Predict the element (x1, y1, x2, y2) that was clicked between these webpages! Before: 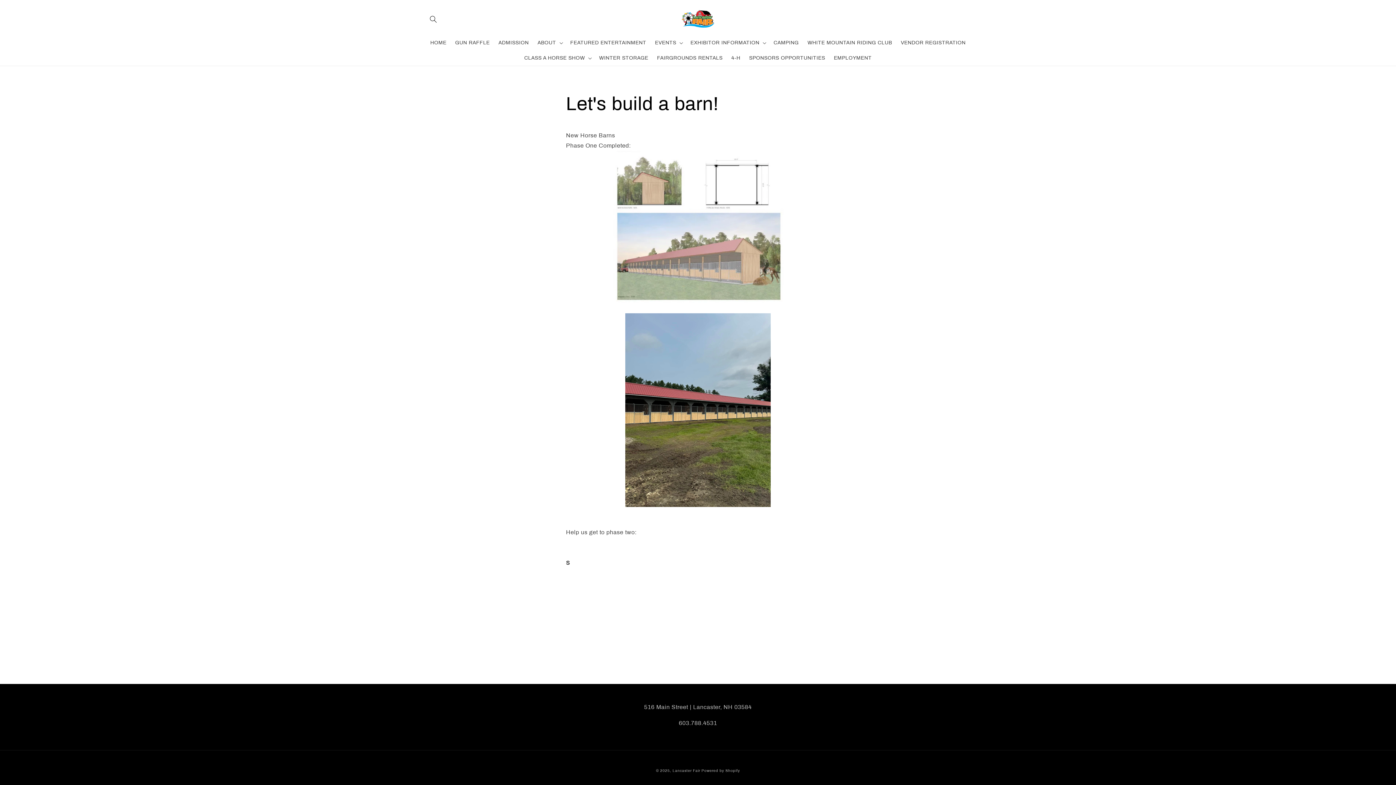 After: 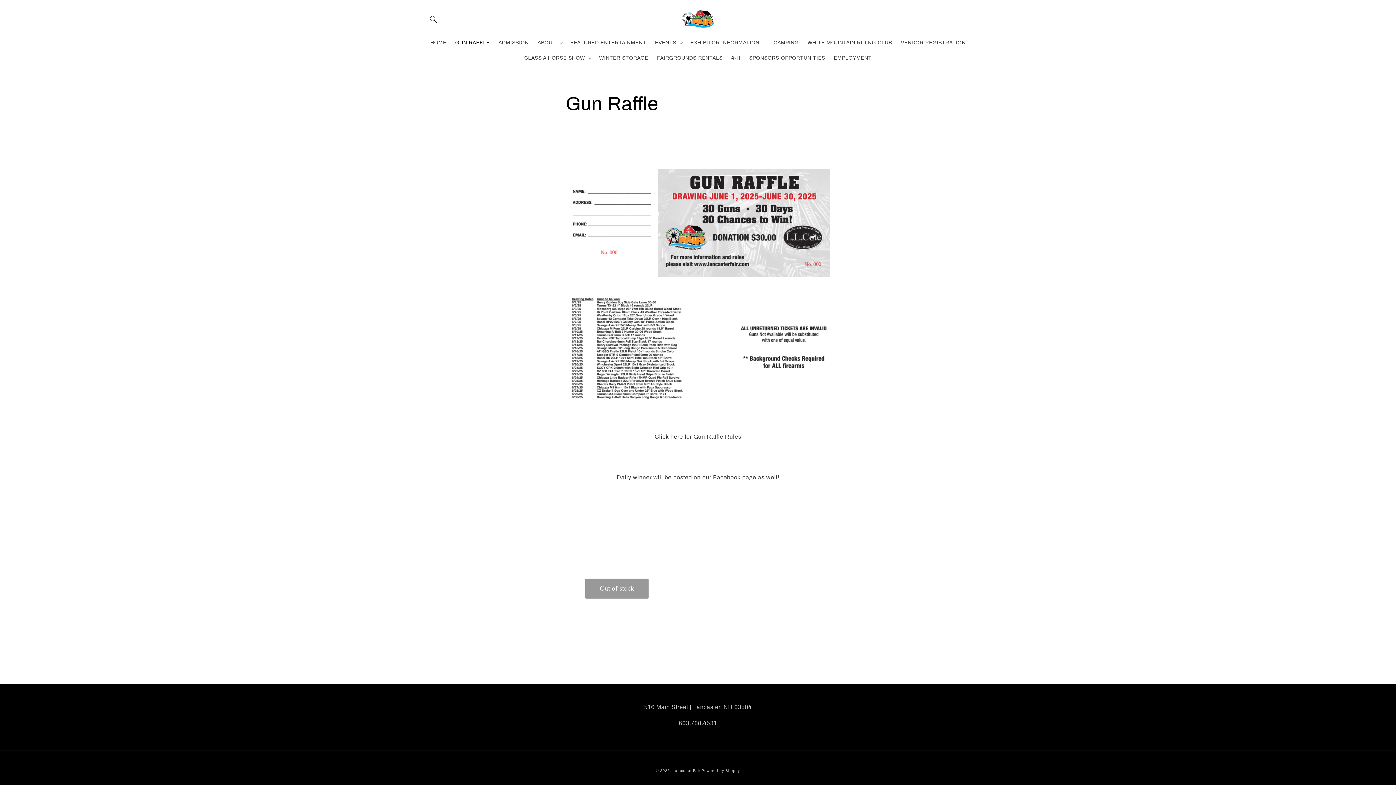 Action: bbox: (450, 35, 494, 50) label: GUN RAFFLE